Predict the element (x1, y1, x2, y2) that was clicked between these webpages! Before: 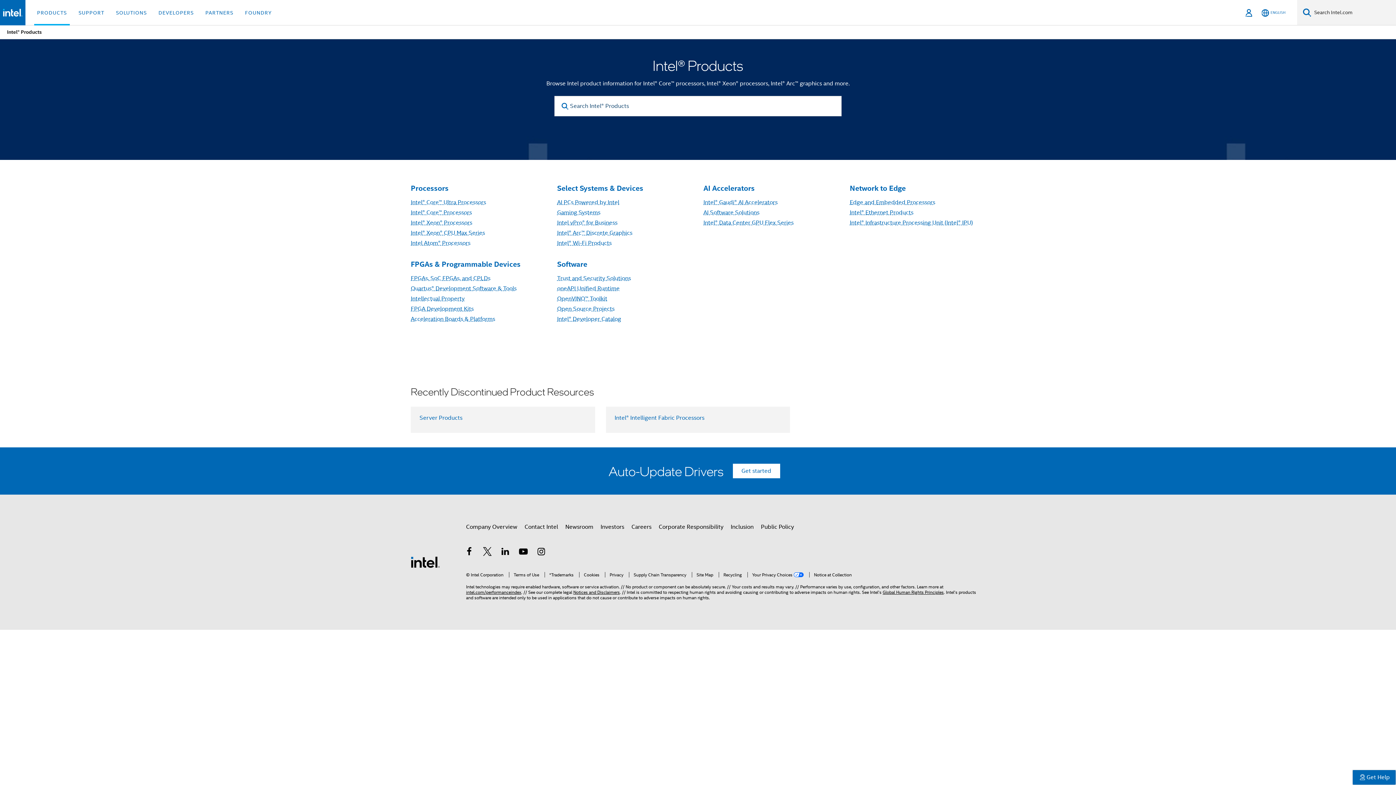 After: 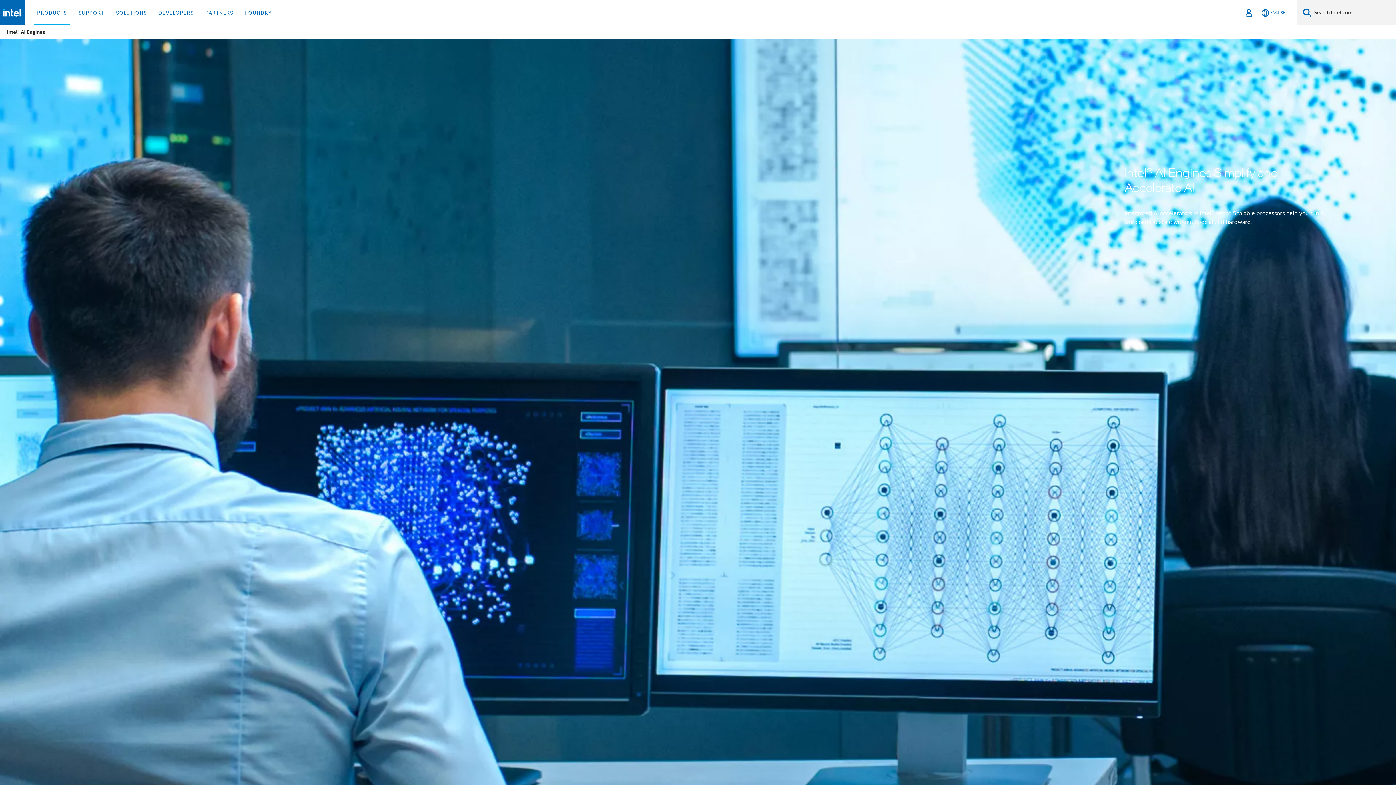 Action: label: AI Accelerators bbox: (703, 184, 754, 192)